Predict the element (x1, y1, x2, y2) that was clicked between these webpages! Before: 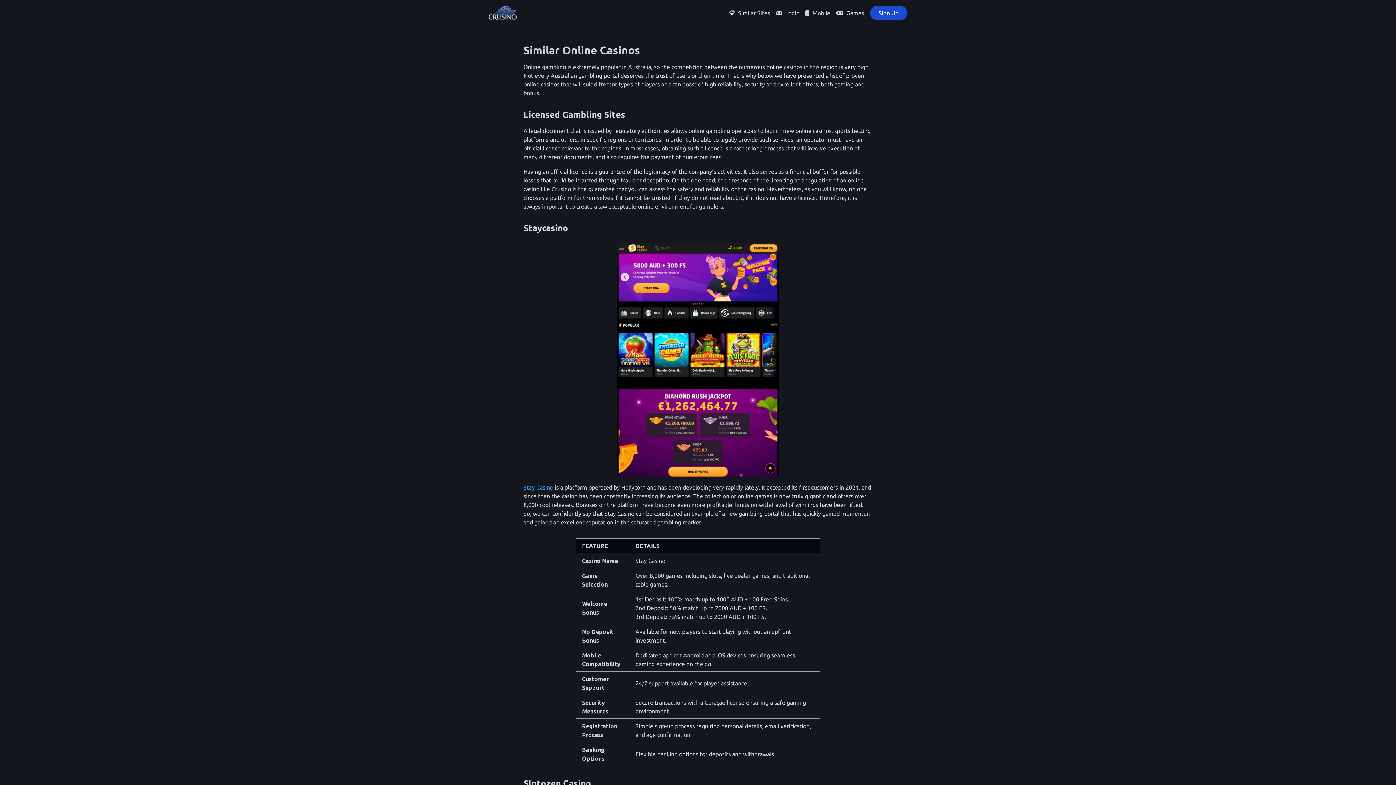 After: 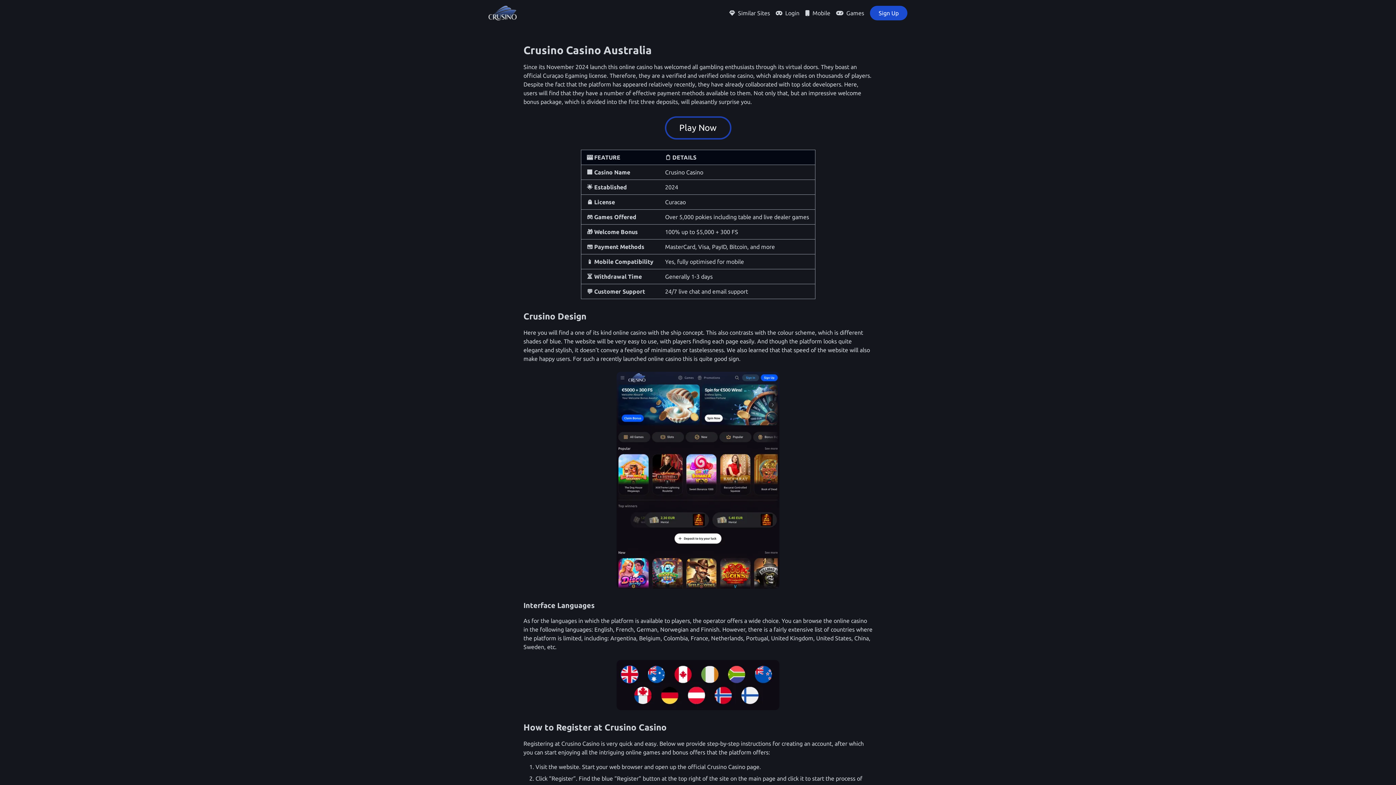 Action: bbox: (488, 5, 516, 20)